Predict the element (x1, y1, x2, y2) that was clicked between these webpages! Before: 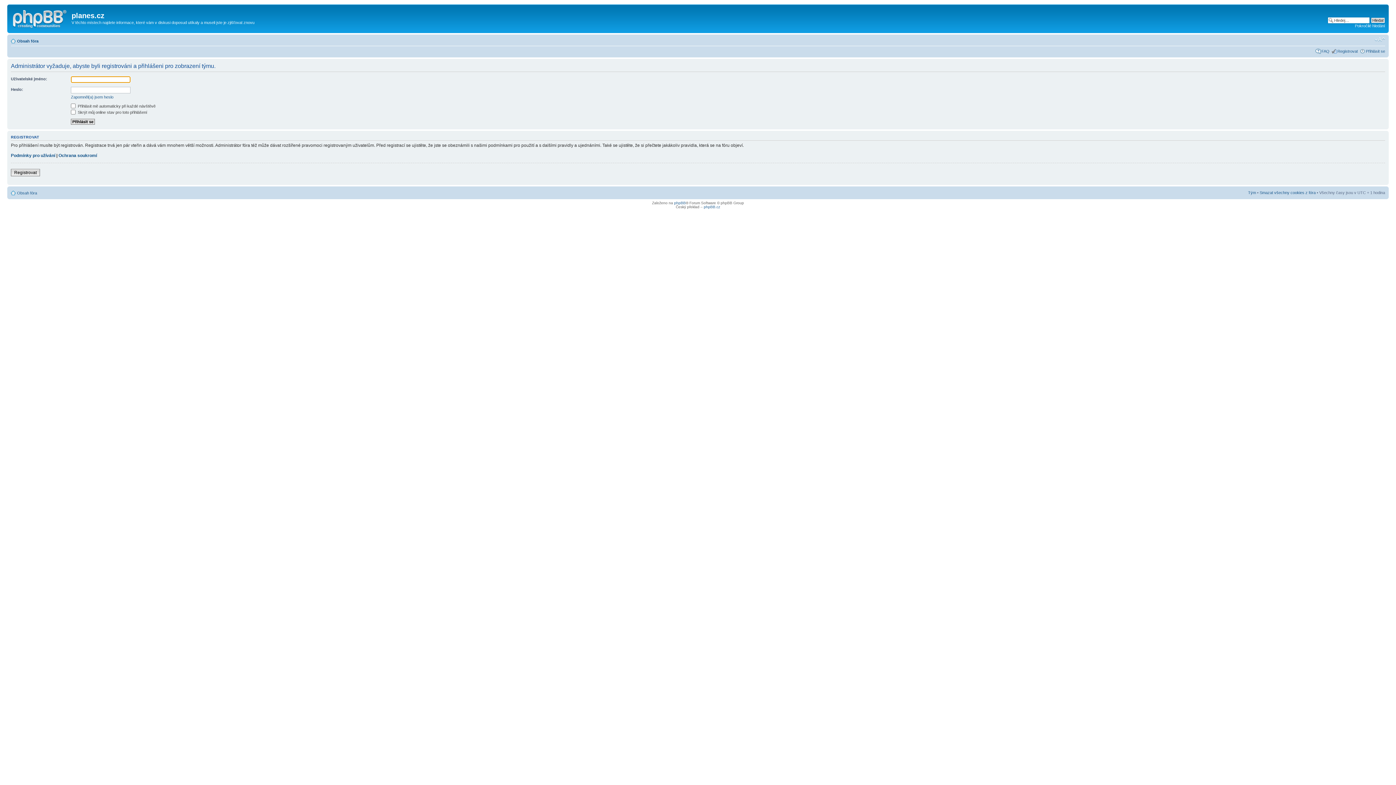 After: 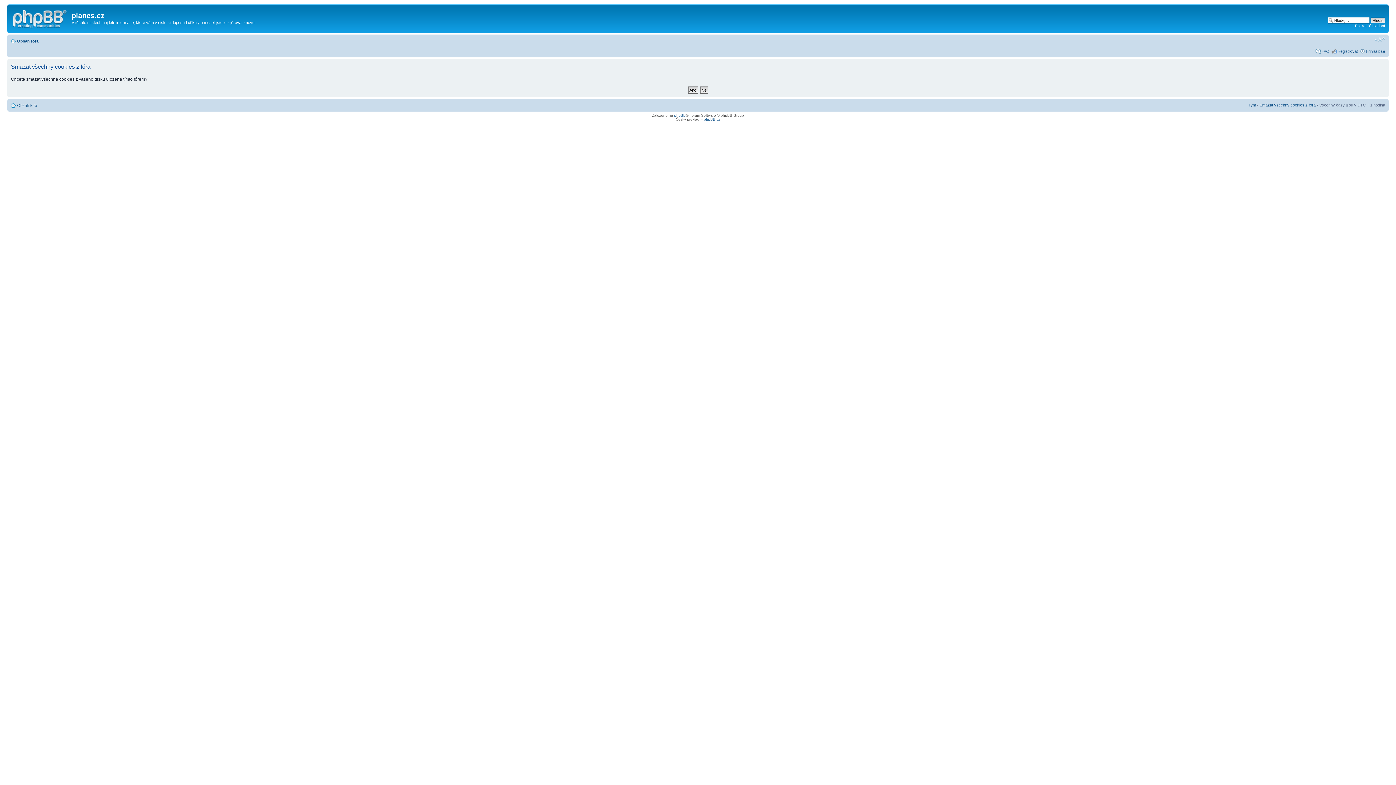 Action: label: Smazat všechny cookies z fóra bbox: (1260, 190, 1316, 194)